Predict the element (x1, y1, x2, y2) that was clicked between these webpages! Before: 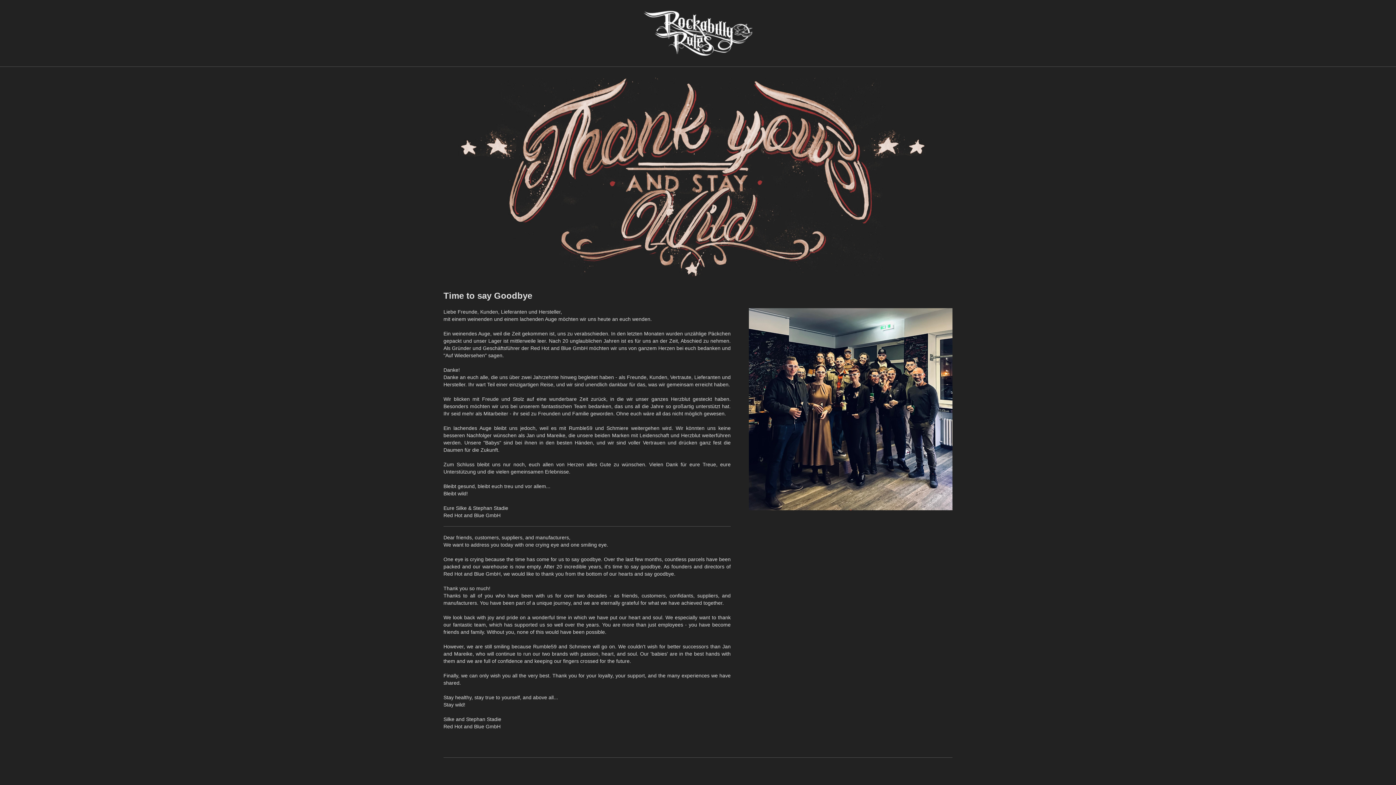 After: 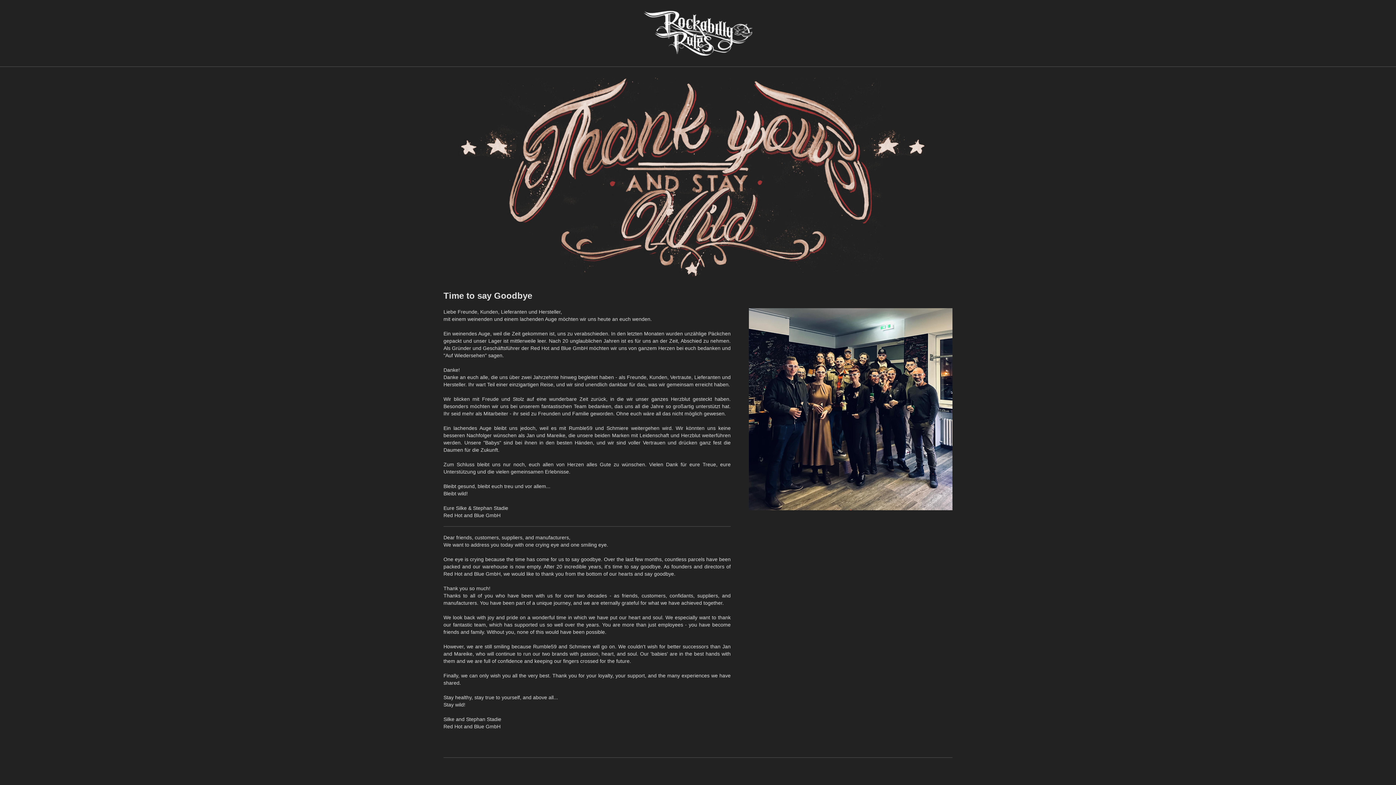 Action: bbox: (643, 10, 752, 55)